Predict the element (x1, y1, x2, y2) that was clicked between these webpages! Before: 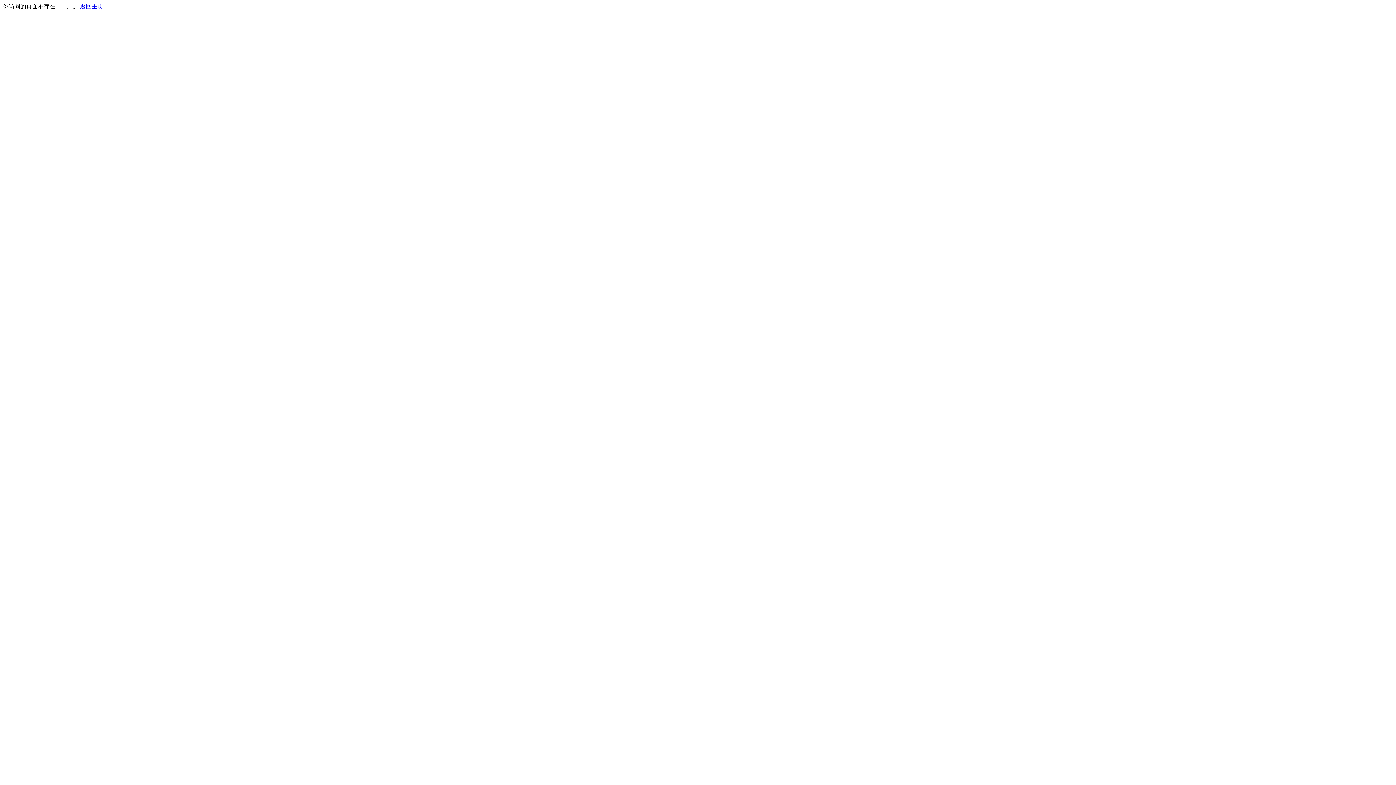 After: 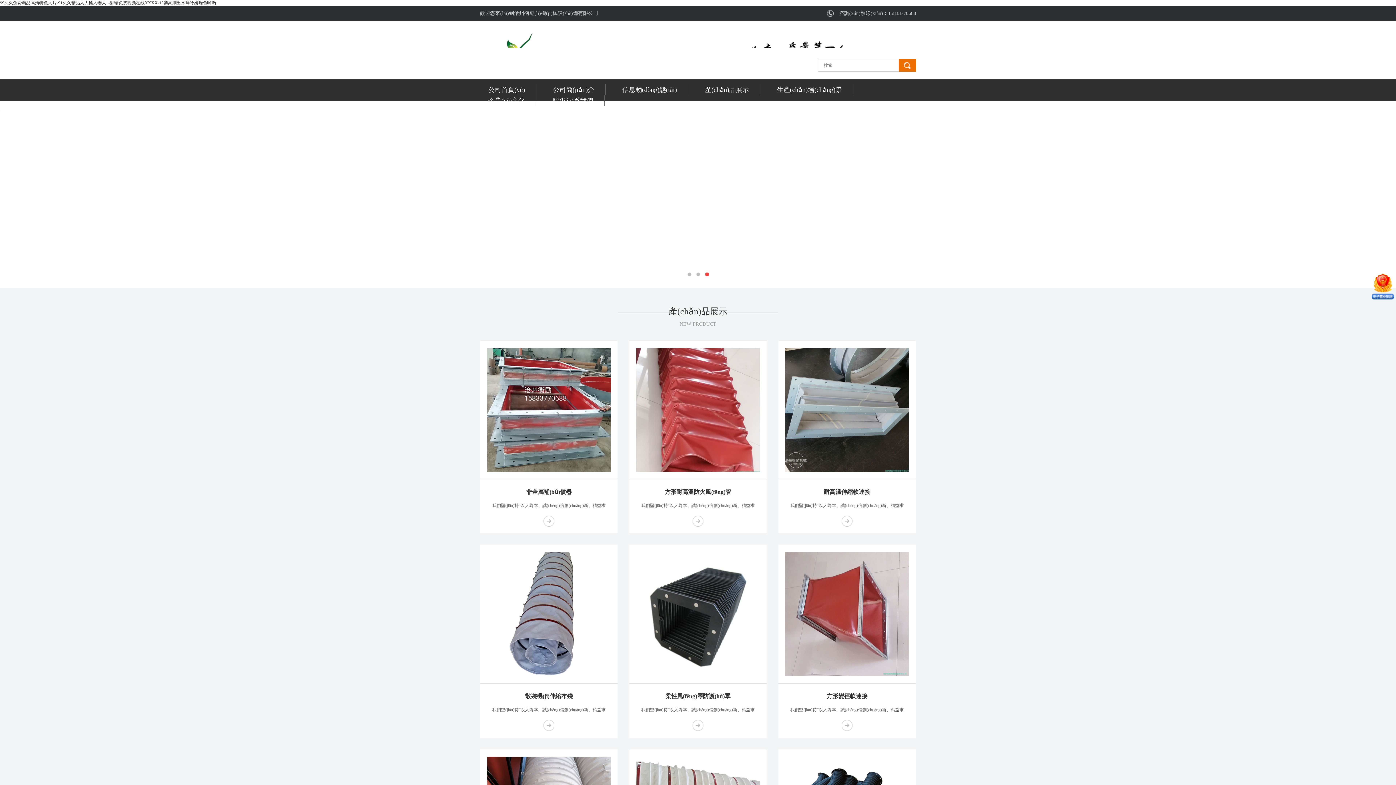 Action: bbox: (80, 3, 103, 9) label: 返回主页